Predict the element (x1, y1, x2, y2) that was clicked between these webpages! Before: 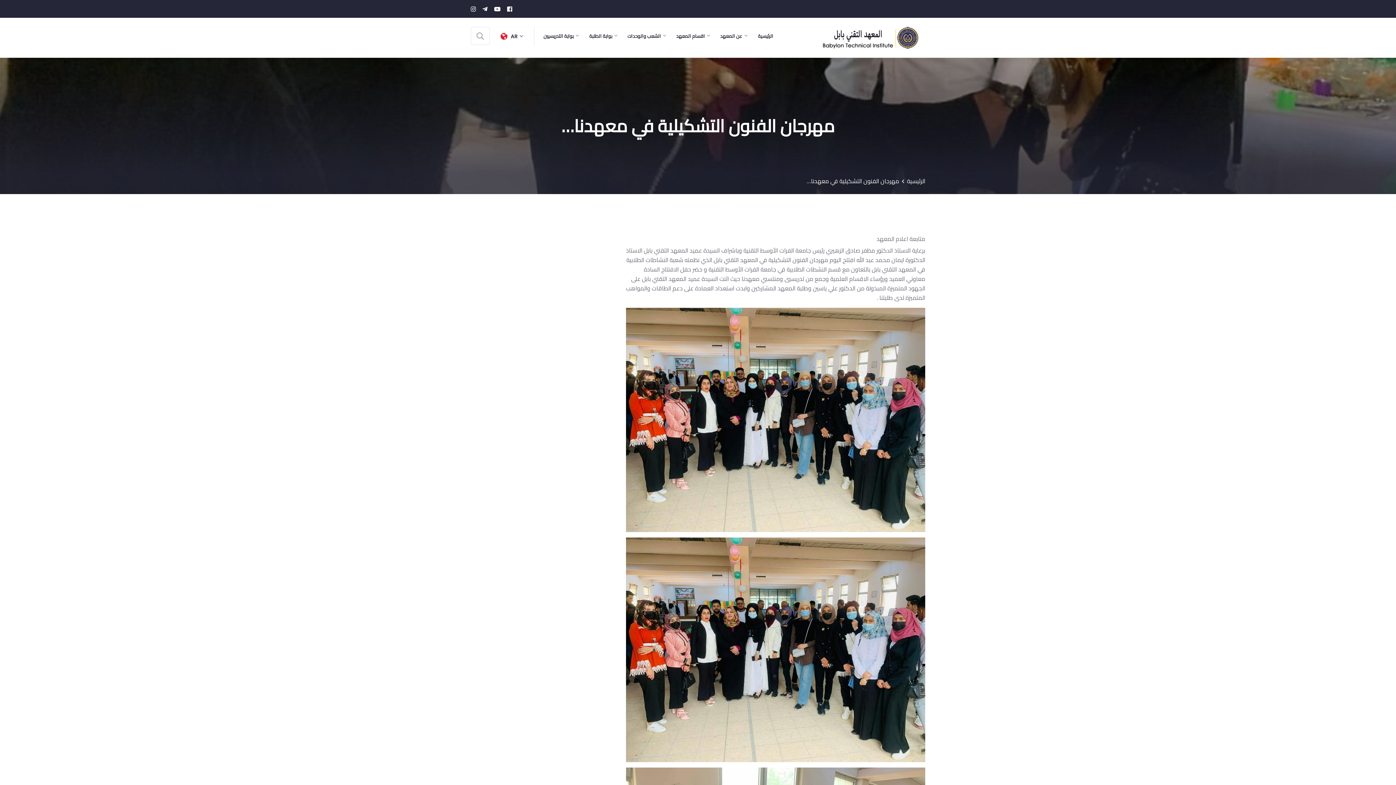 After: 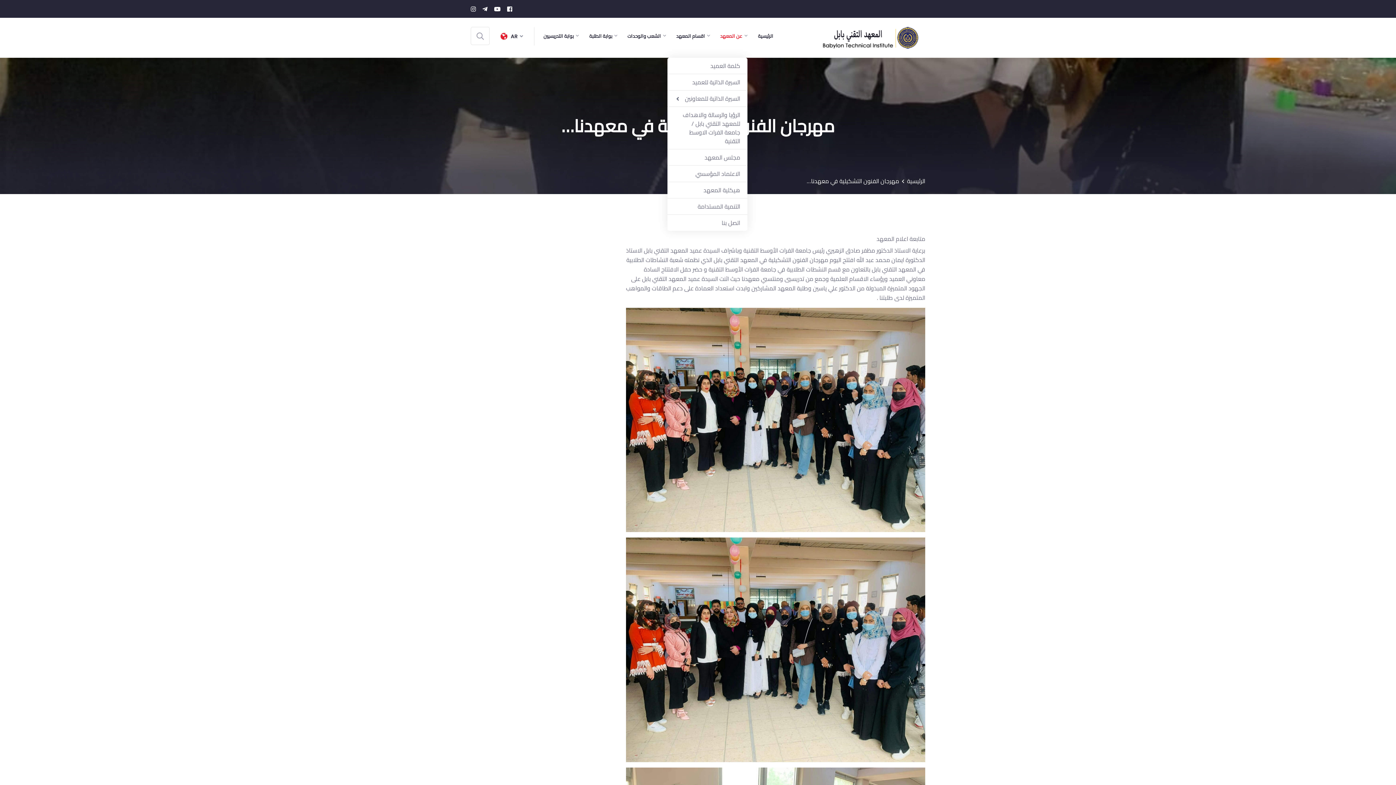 Action: bbox: (720, 30, 747, 41) label: عن المعهد